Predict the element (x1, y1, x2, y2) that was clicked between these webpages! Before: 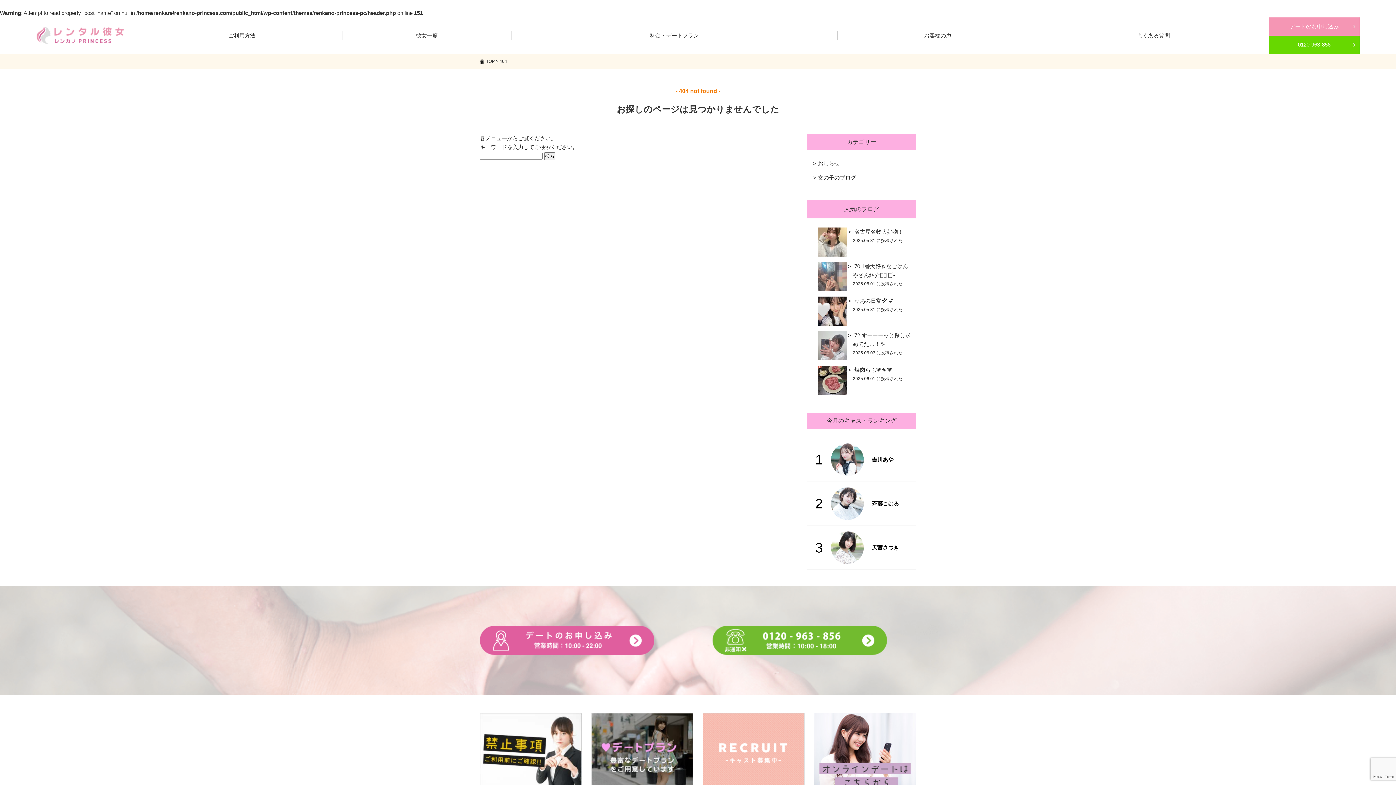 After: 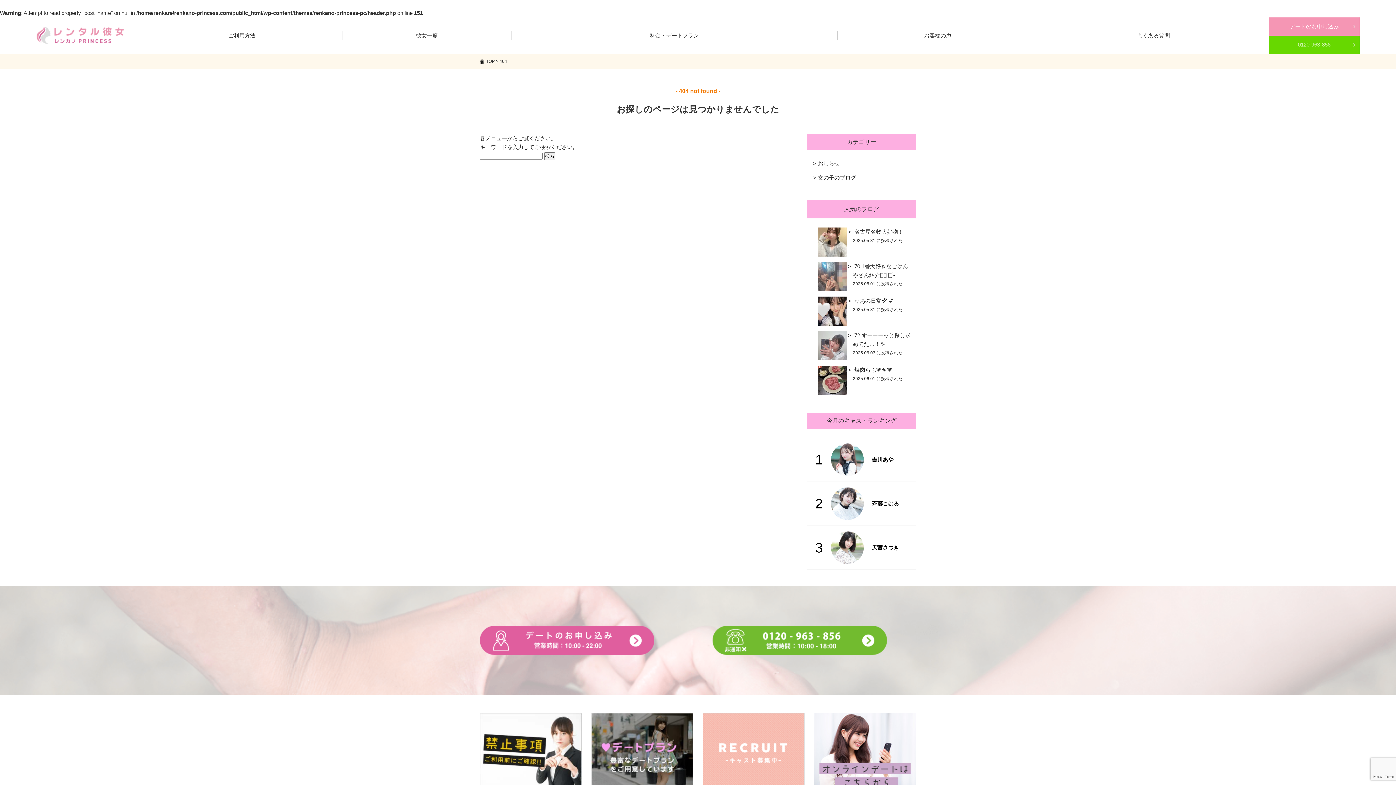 Action: label: 0120-963-856 bbox: (1269, 35, 1360, 53)